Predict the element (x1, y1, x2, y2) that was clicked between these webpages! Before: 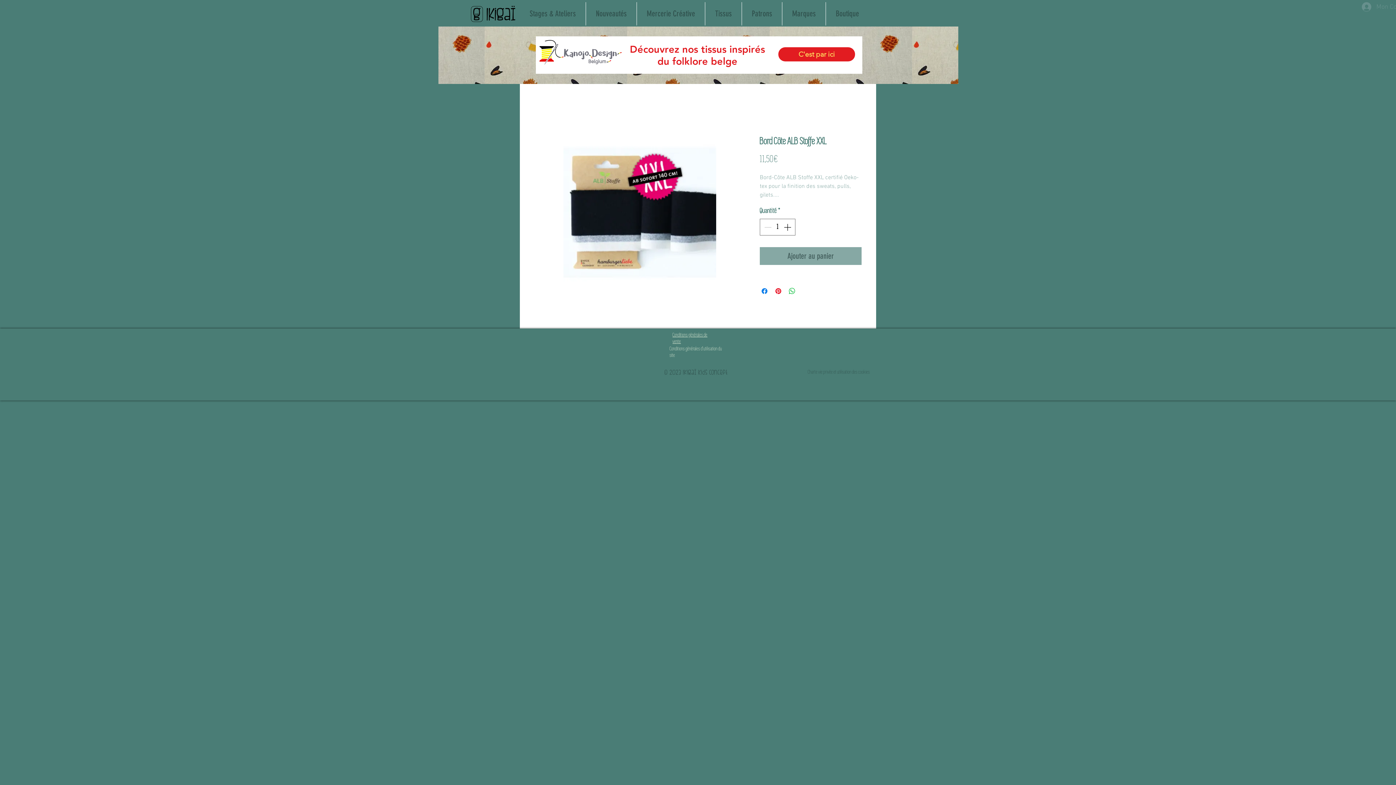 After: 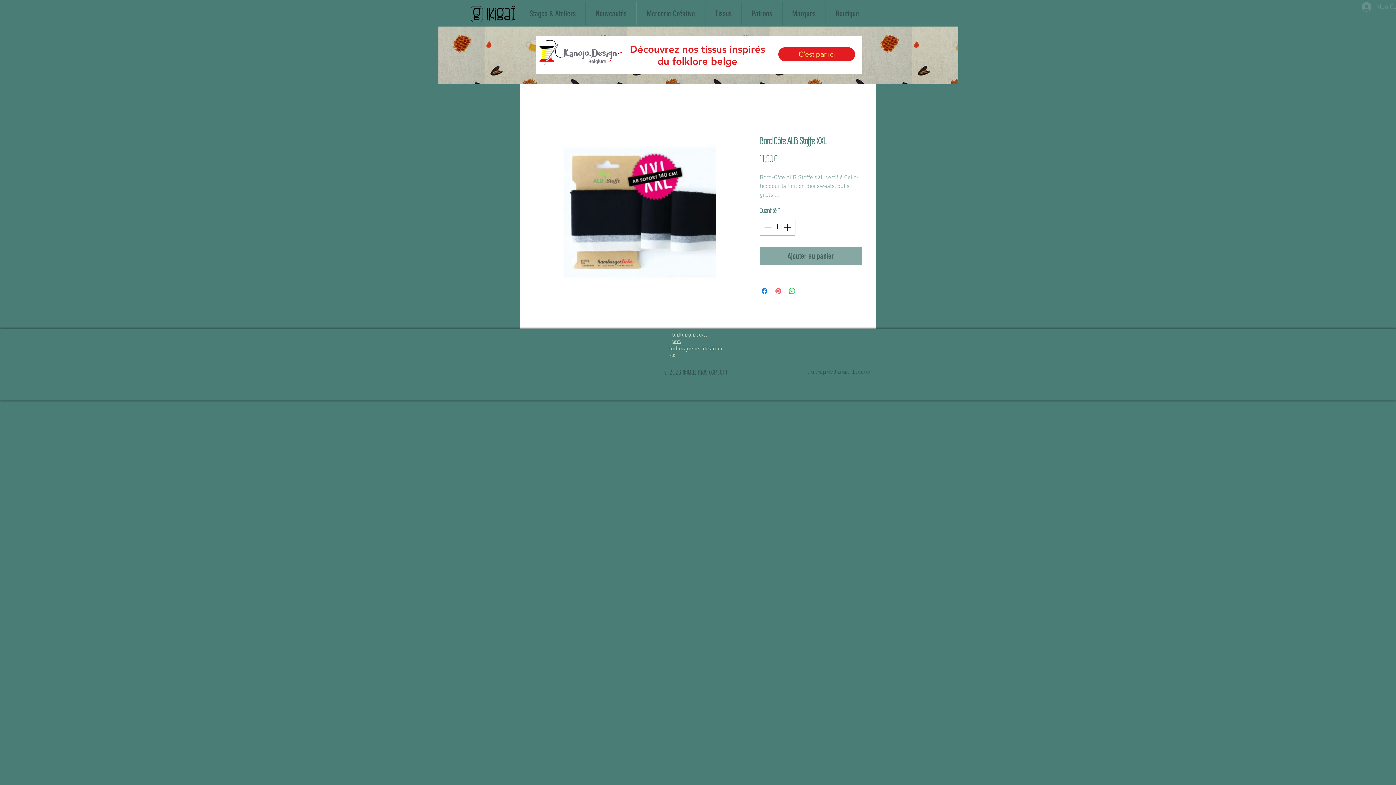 Action: label: Épinglez sur Pinterest bbox: (774, 286, 782, 295)